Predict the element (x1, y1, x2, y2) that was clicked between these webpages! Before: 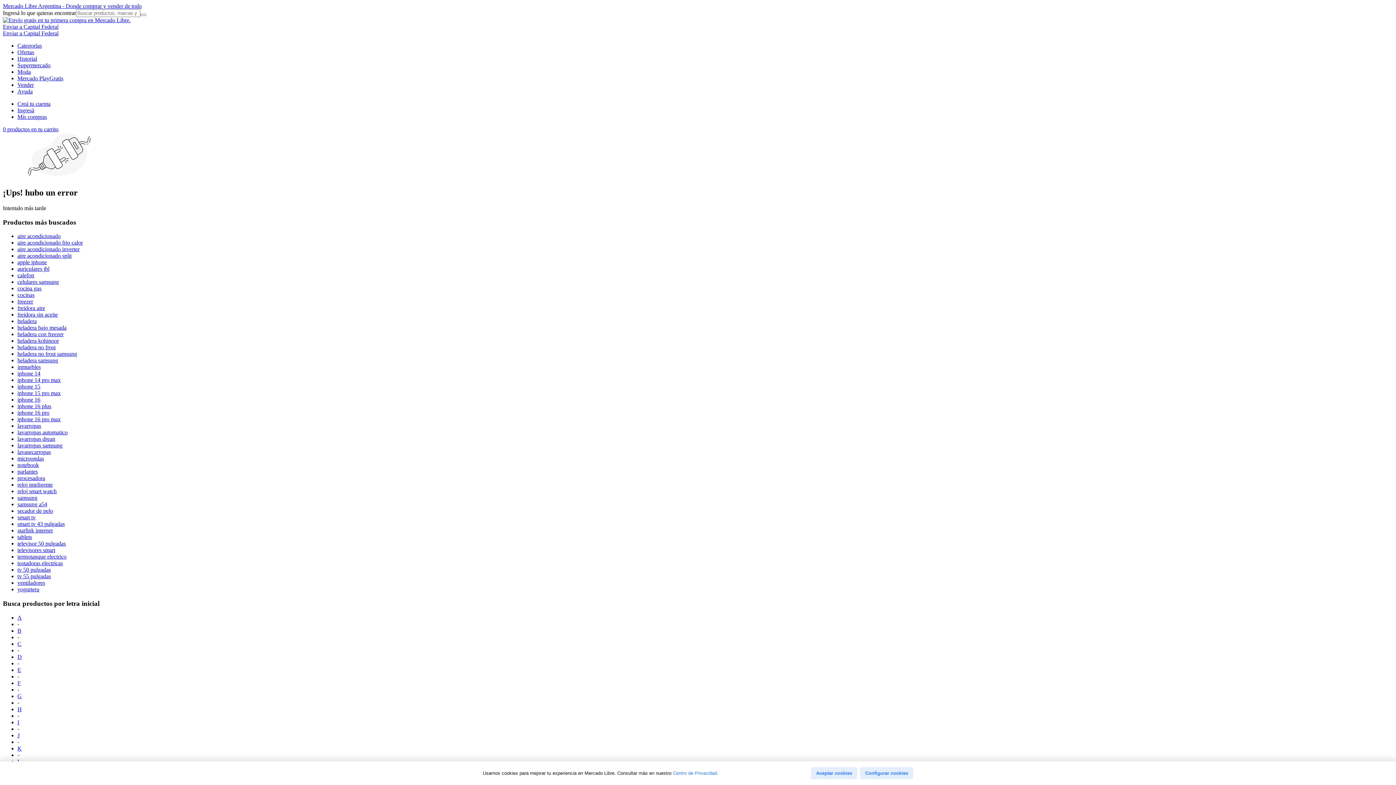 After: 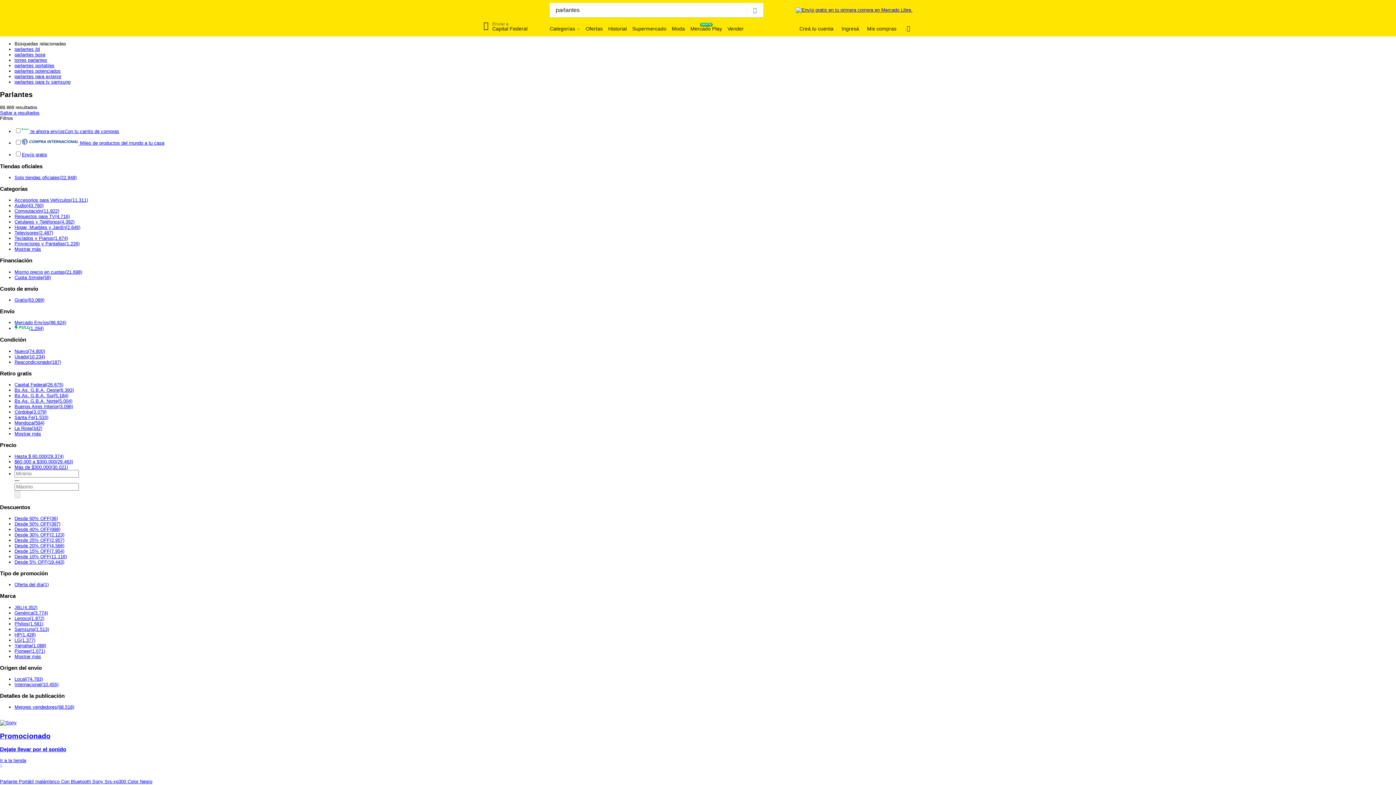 Action: label: parlantes bbox: (17, 468, 37, 475)